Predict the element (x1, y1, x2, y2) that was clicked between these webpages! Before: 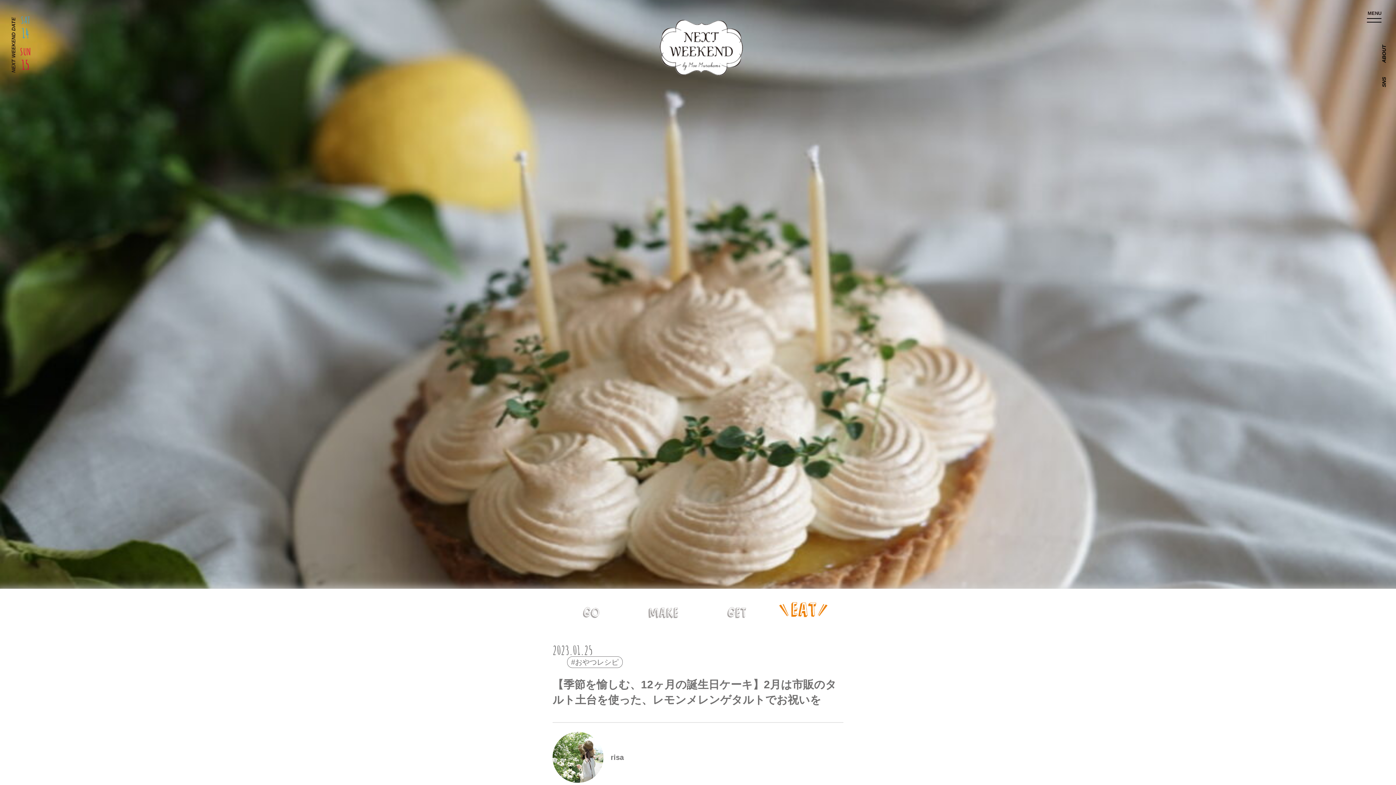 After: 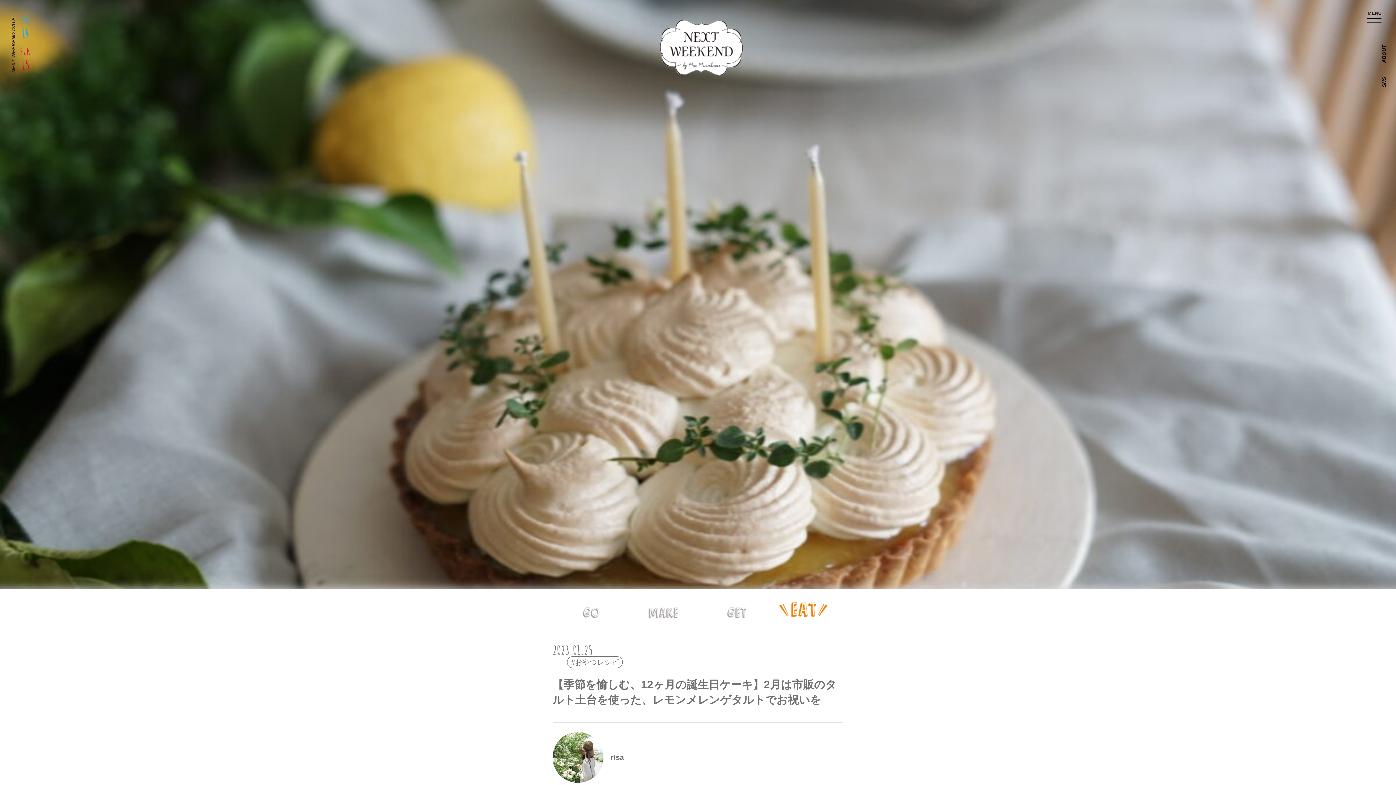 Action: bbox: (648, 607, 678, 618)